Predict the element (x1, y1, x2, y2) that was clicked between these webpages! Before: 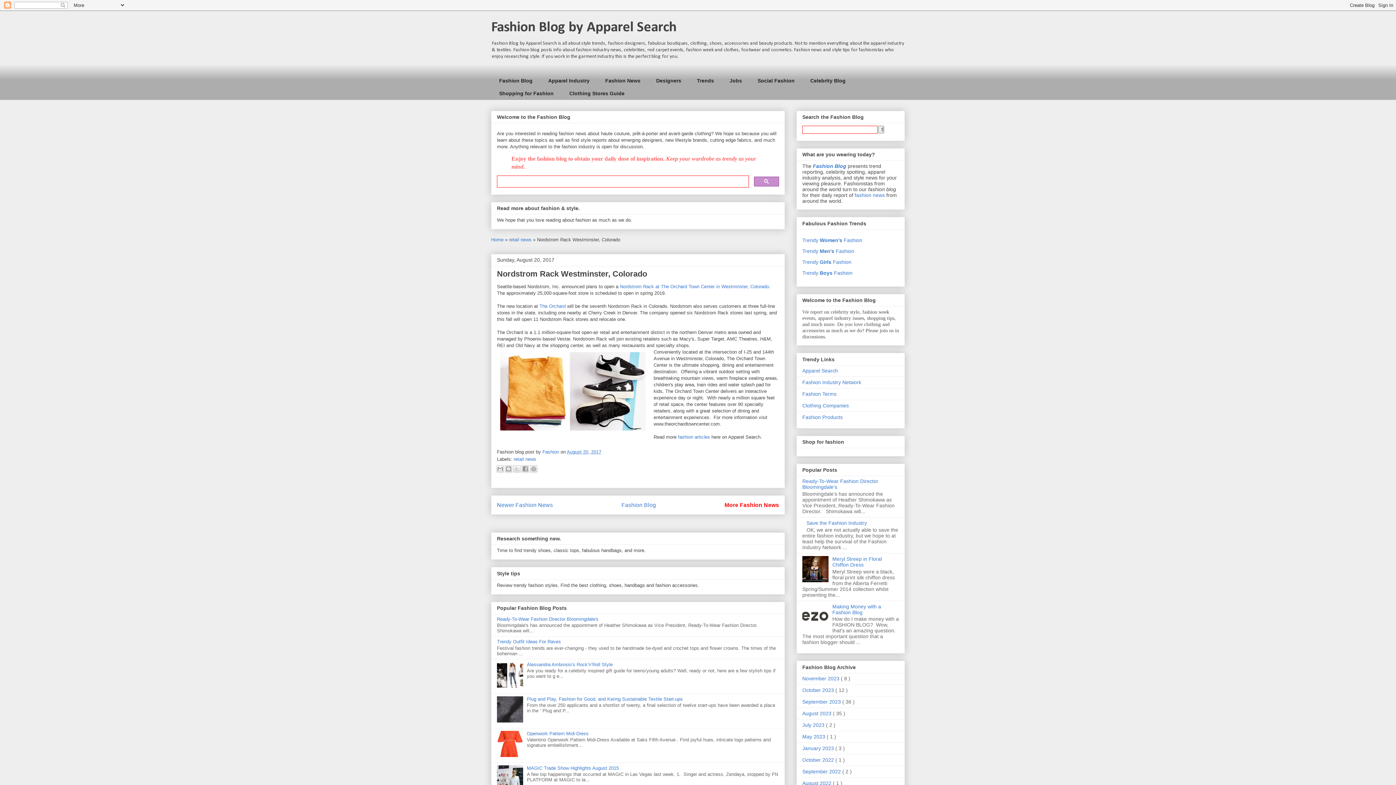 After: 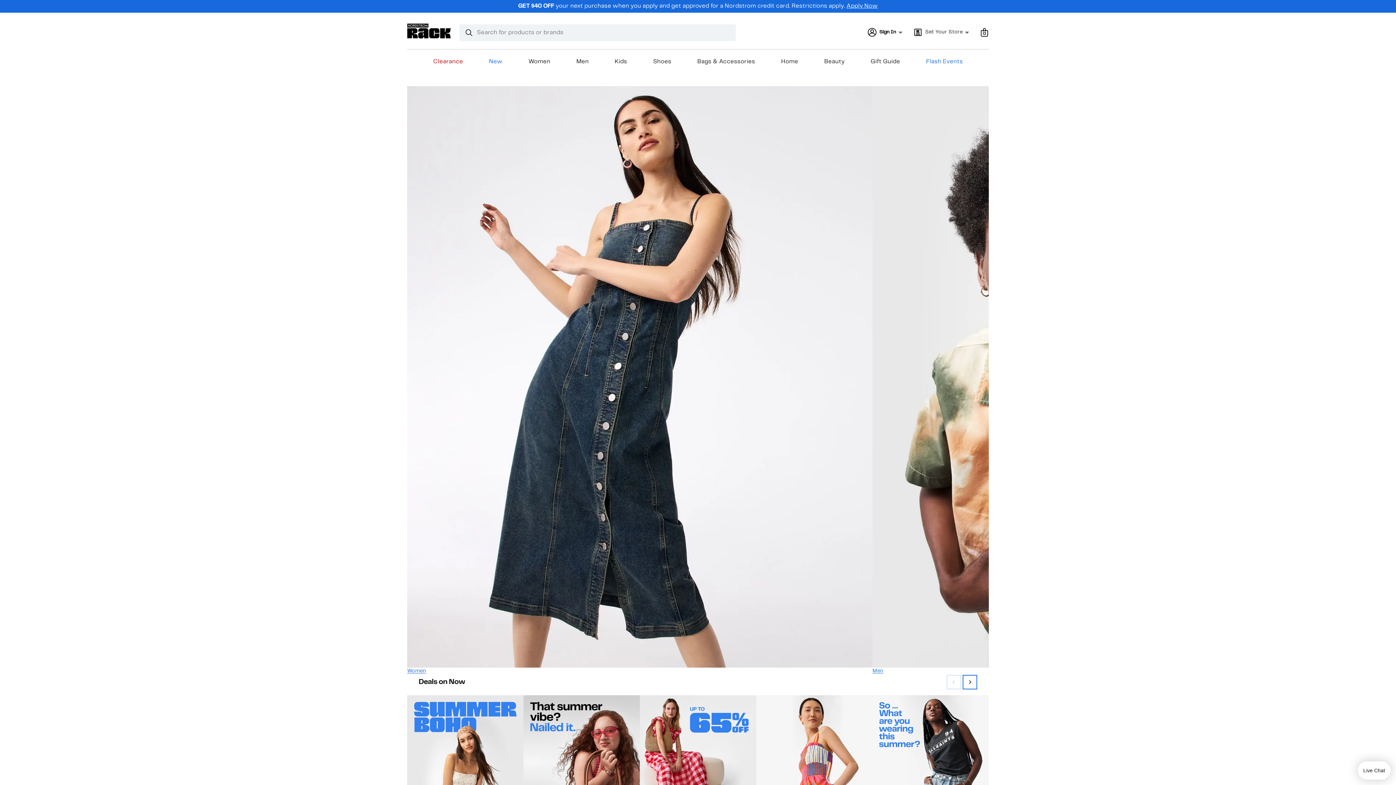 Action: label: Nordstrom Rack at The Orchard Town Center in Westminster, Colorado bbox: (620, 284, 769, 289)